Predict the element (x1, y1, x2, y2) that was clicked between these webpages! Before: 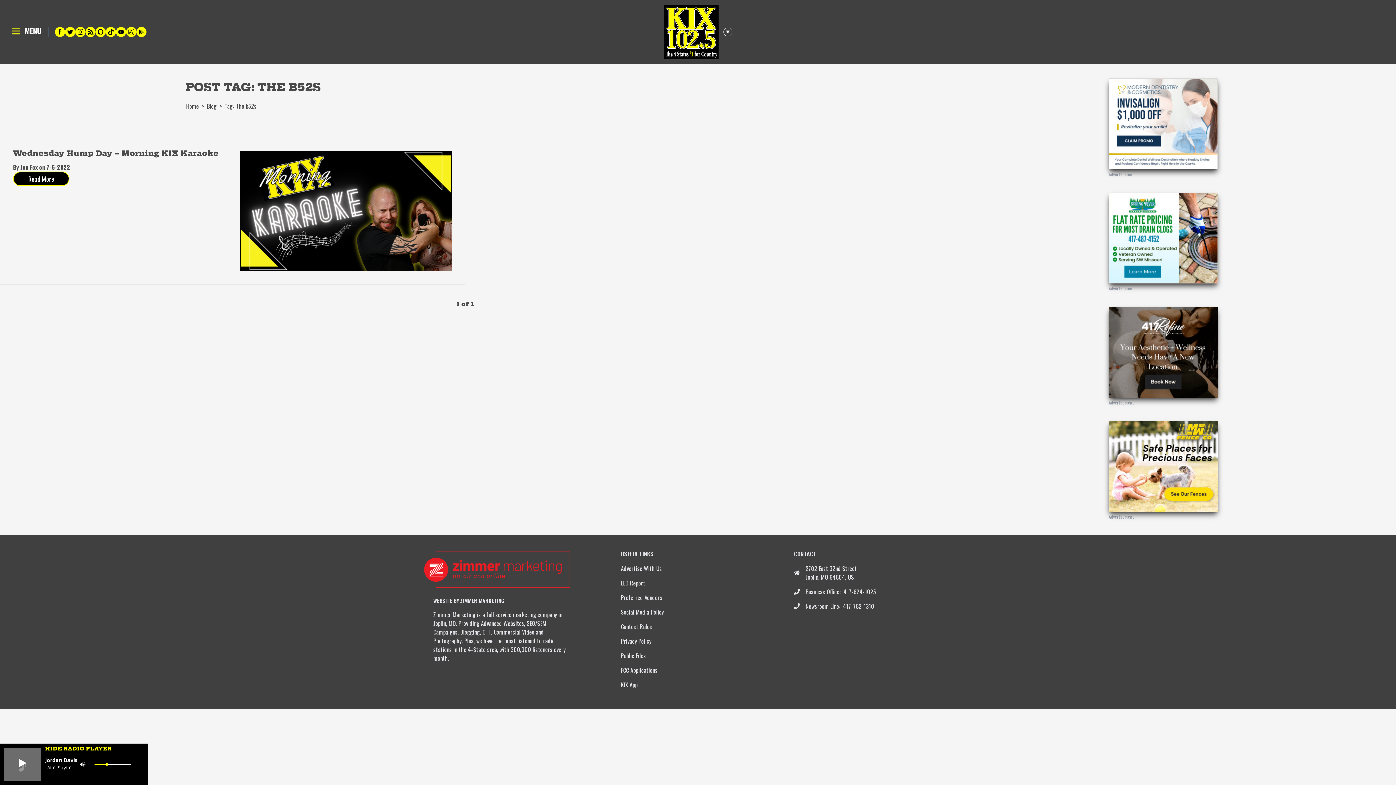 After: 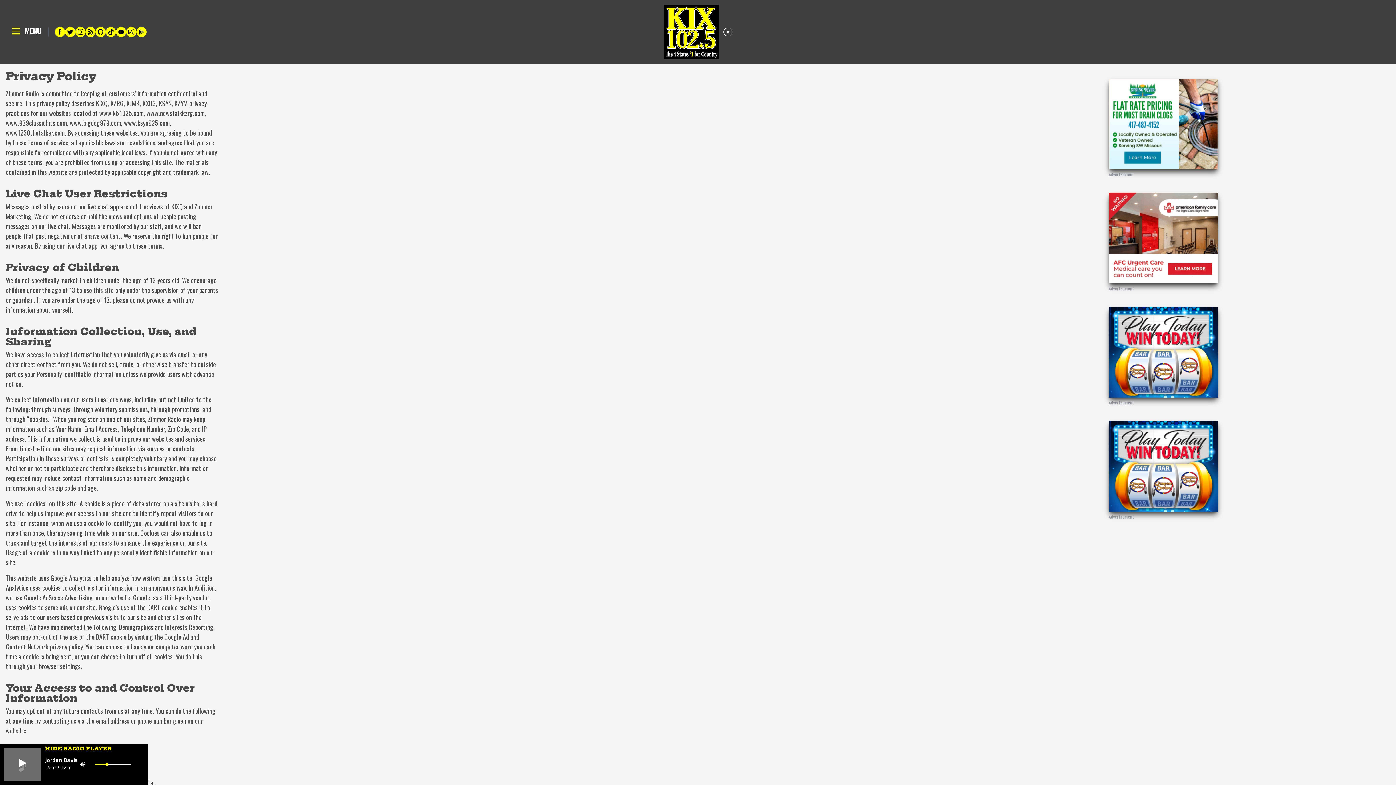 Action: bbox: (621, 637, 651, 645) label: Privacy Policy